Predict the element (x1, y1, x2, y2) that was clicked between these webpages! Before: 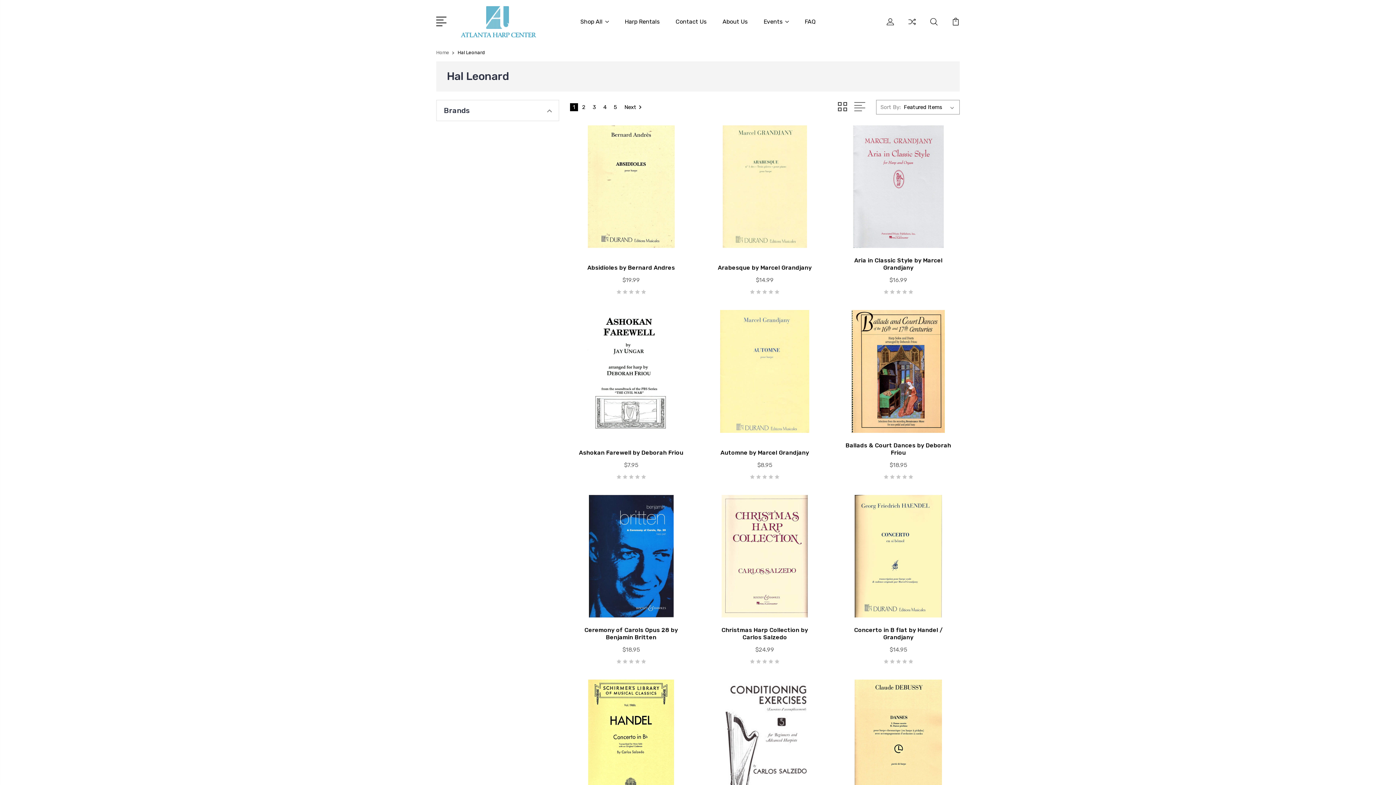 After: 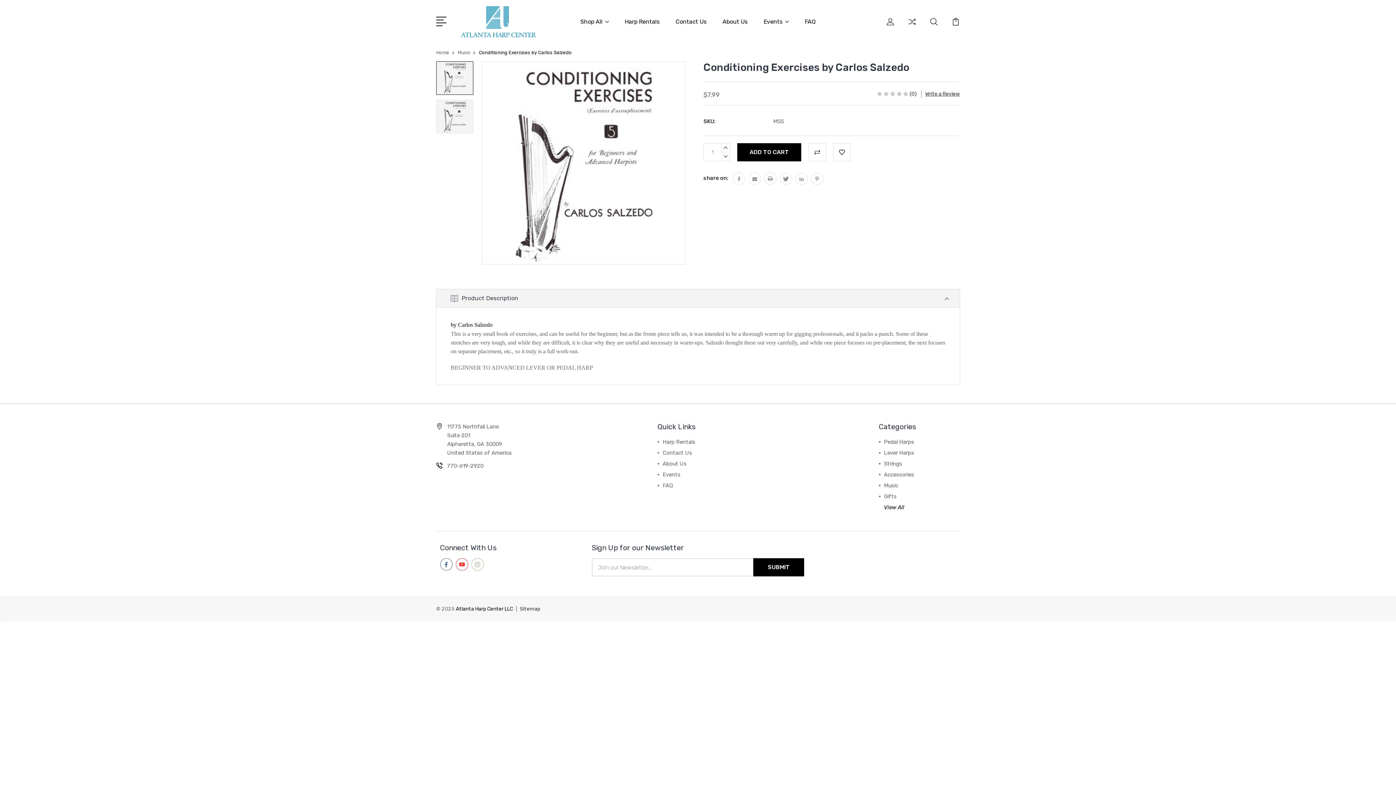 Action: bbox: (703, 680, 826, 802)